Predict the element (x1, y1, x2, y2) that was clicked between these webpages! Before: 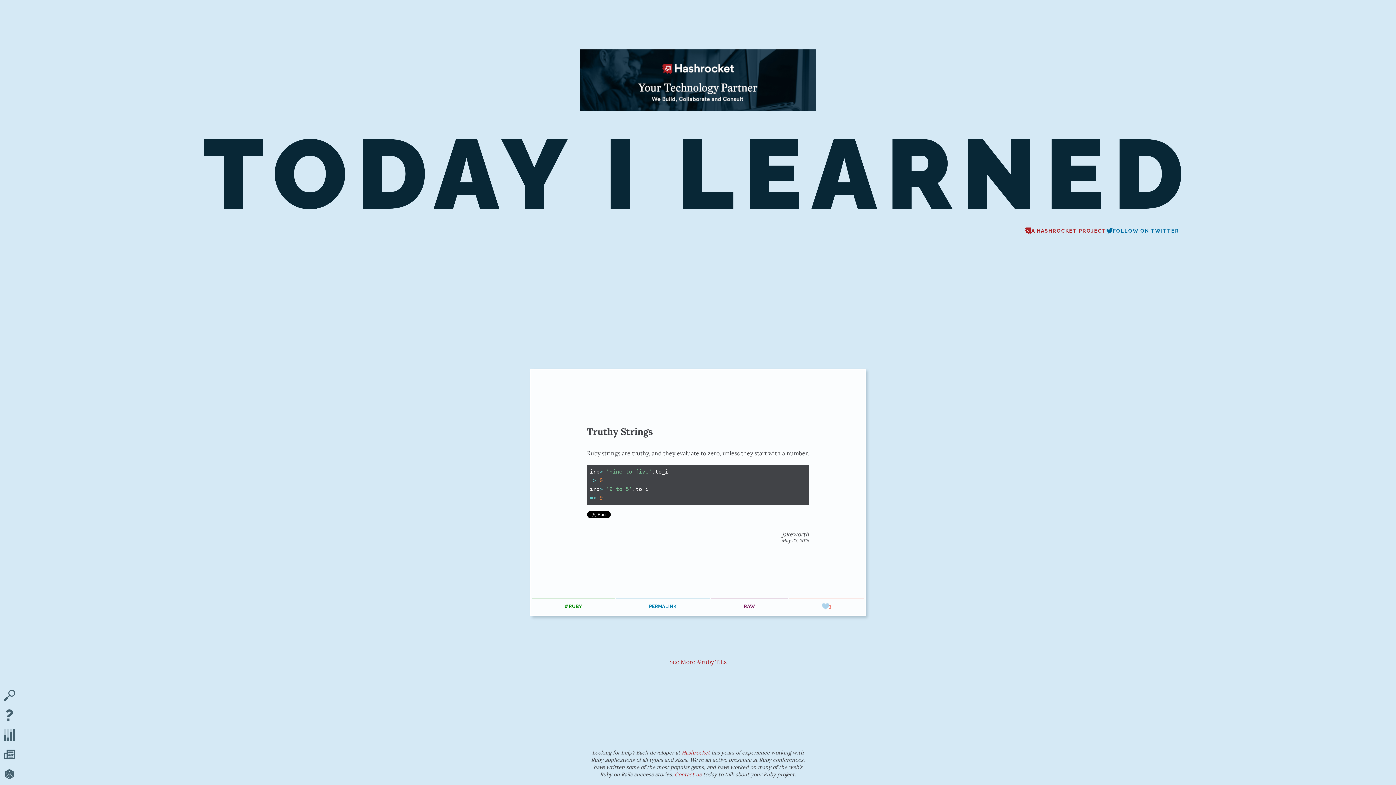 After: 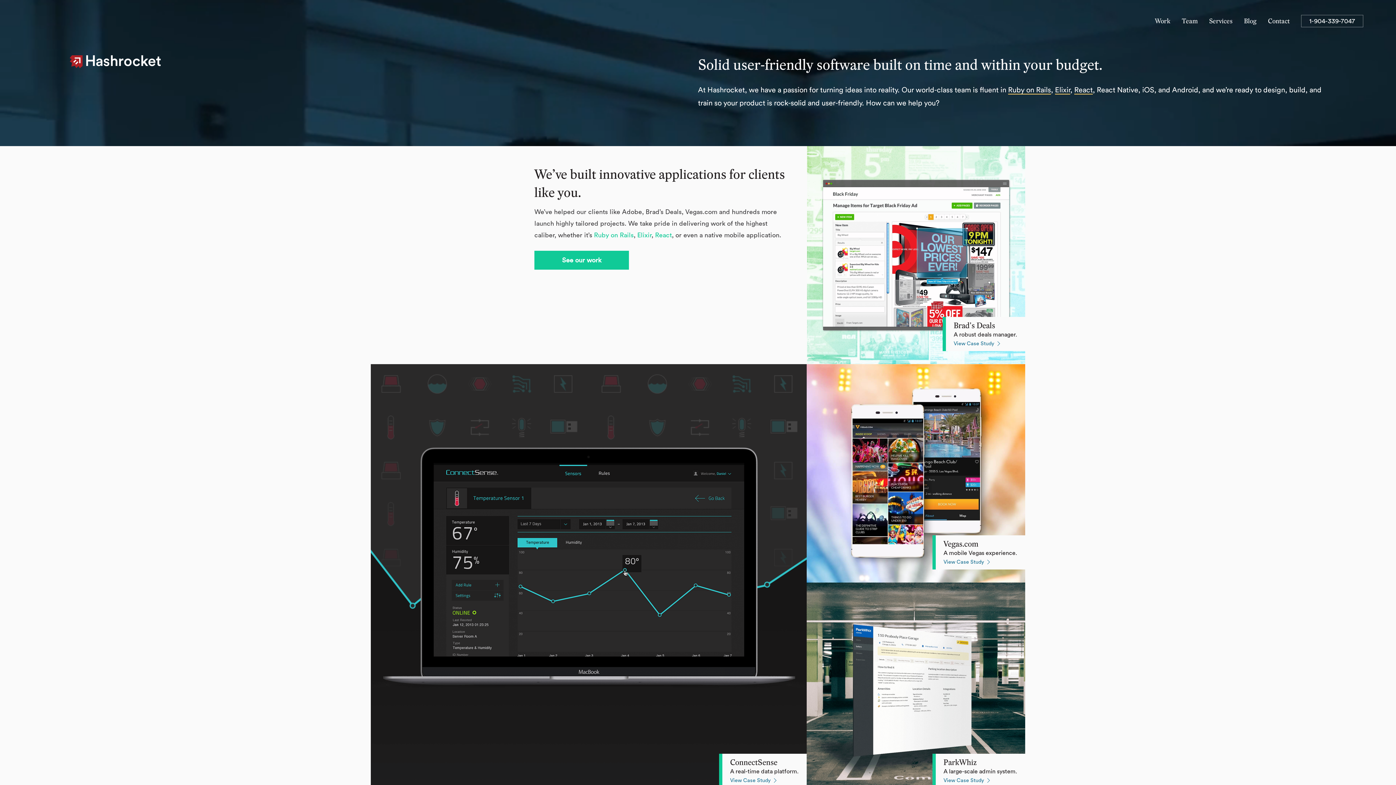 Action: bbox: (1025, 226, 1106, 235) label: A HASHROCKET PROJECT